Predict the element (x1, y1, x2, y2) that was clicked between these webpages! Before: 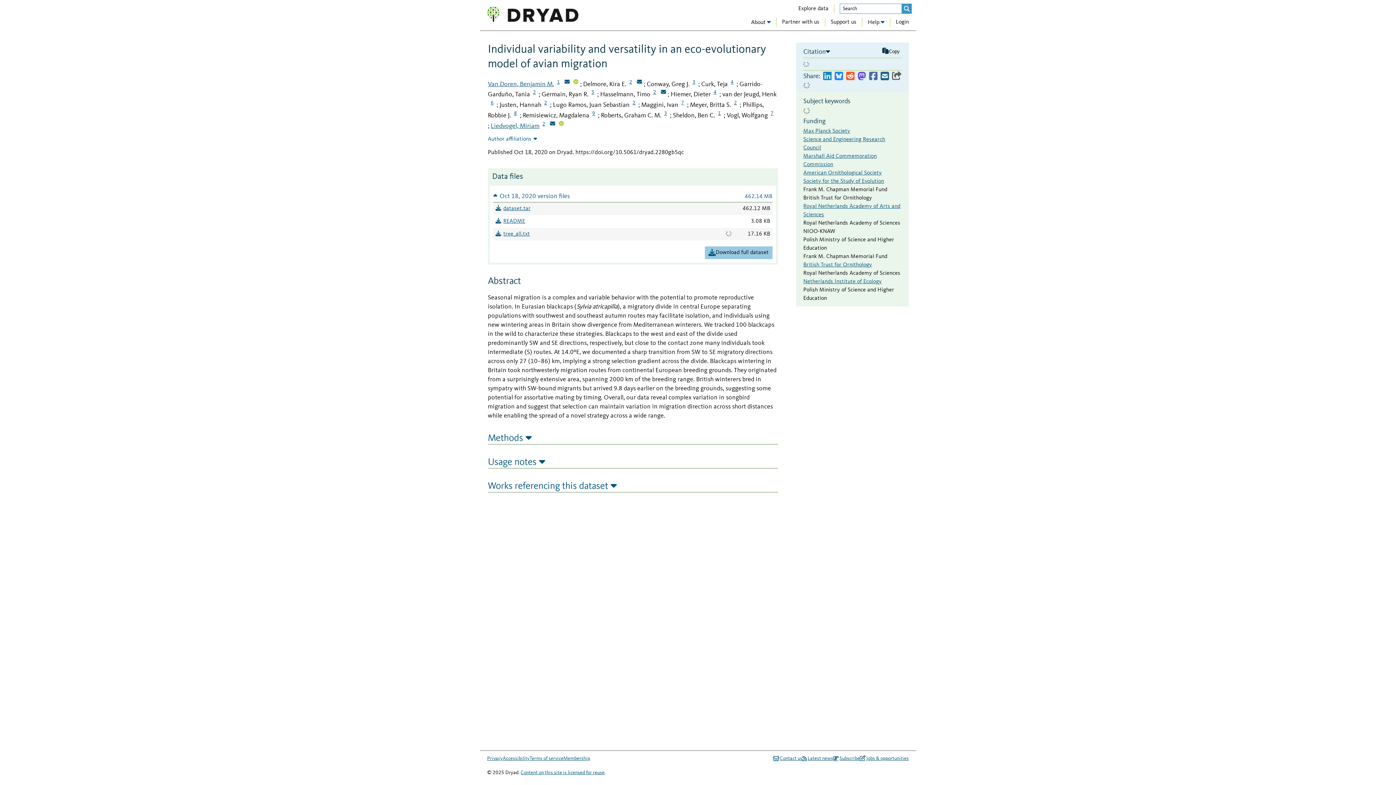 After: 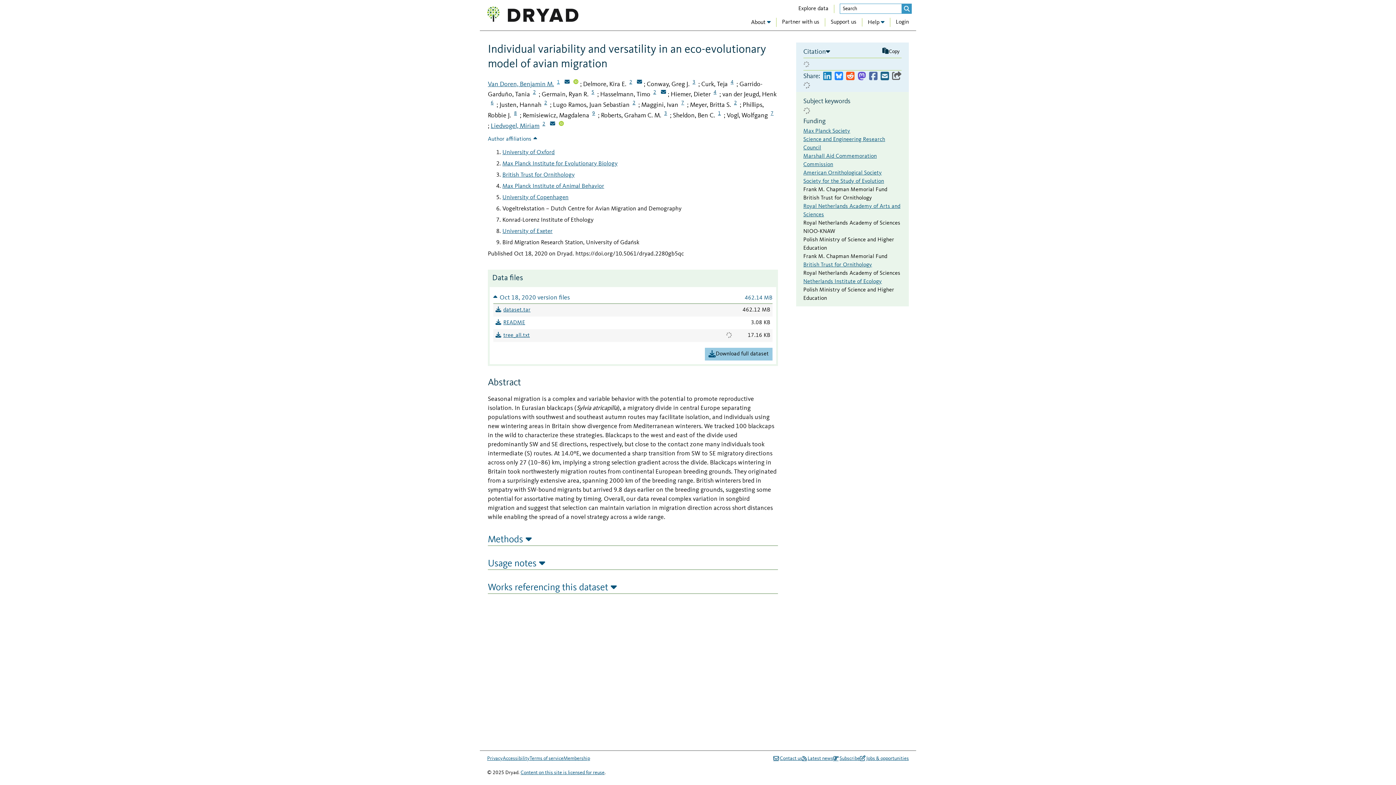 Action: bbox: (554, 78, 562, 86) label: Affiliation 1